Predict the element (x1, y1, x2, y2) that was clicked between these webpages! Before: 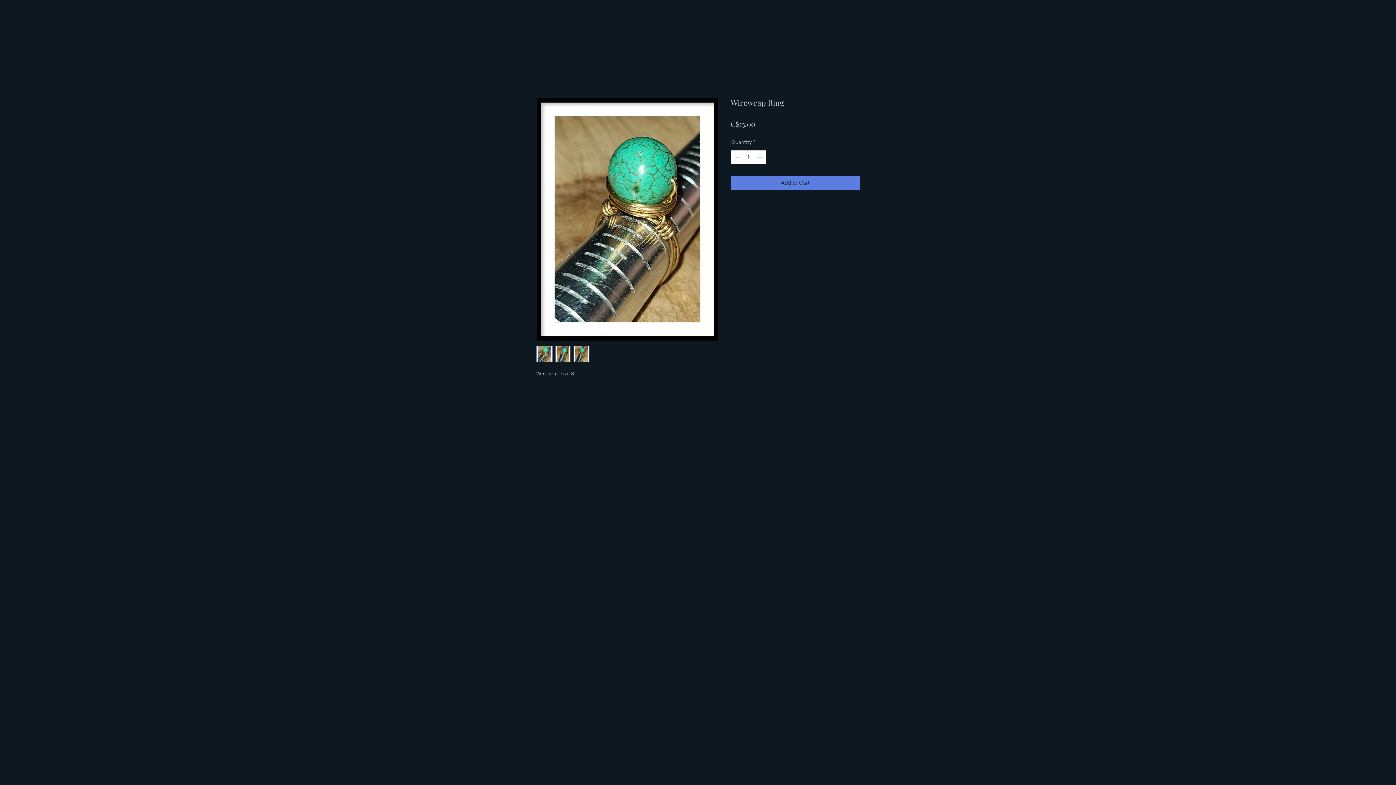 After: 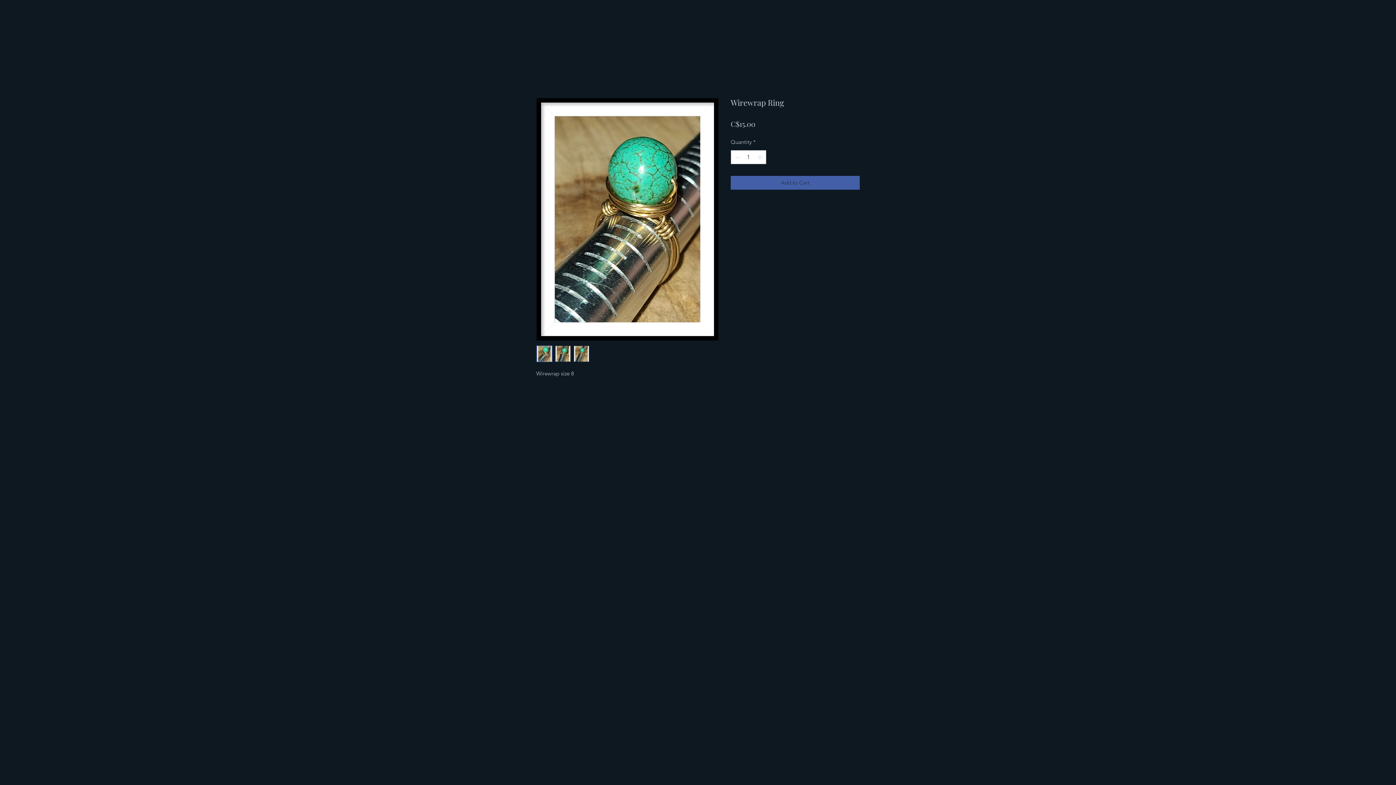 Action: label: Add to Cart bbox: (730, 175, 860, 189)